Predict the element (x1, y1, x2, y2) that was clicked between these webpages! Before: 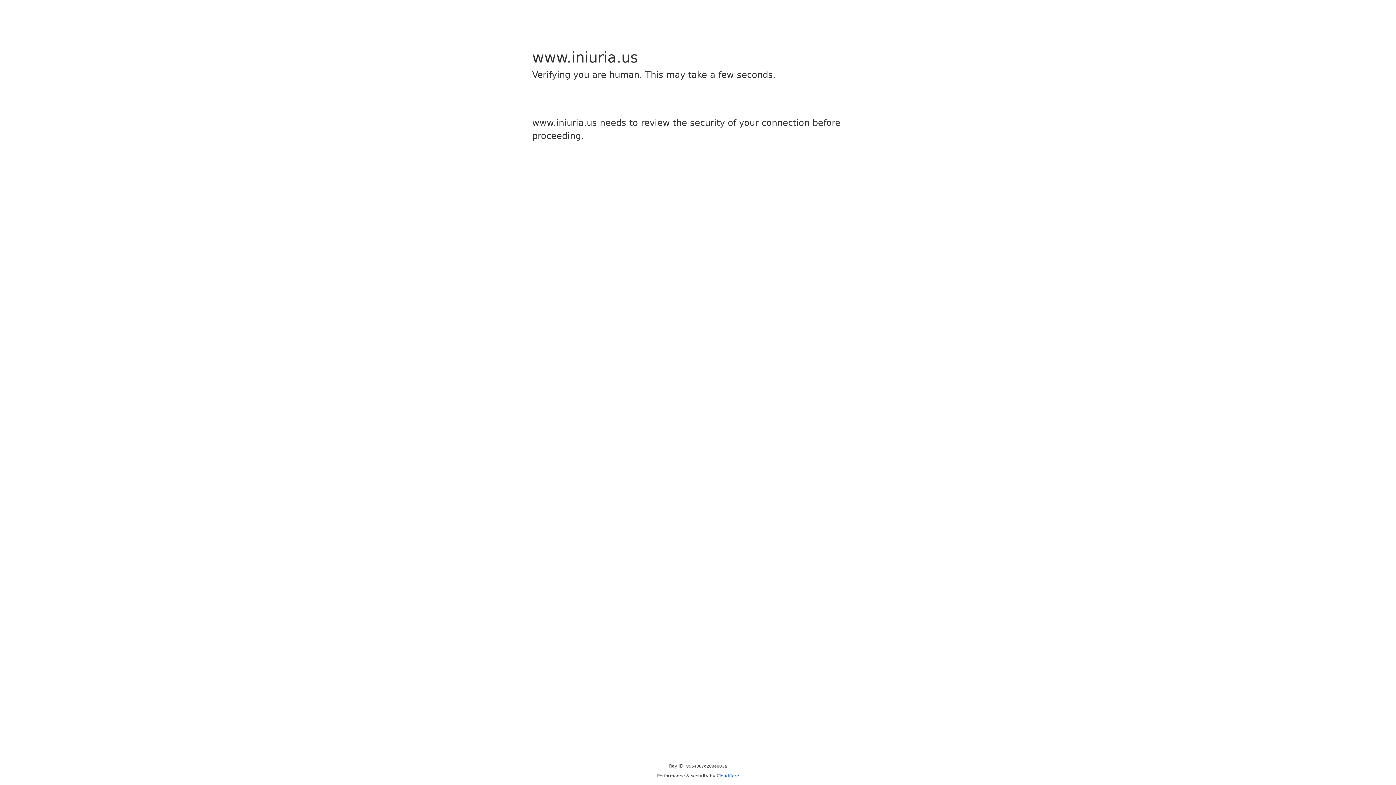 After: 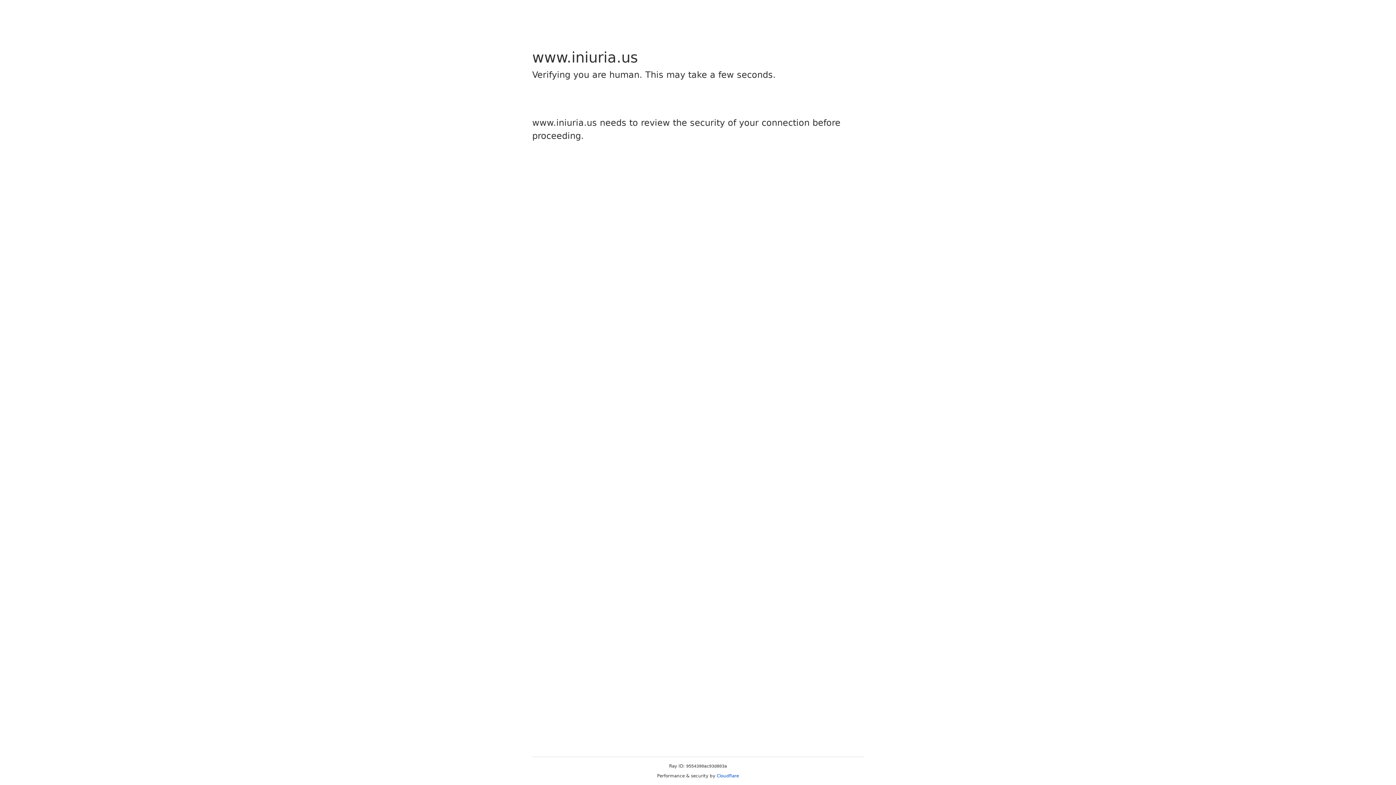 Action: label: Cloudflare bbox: (716, 773, 739, 778)